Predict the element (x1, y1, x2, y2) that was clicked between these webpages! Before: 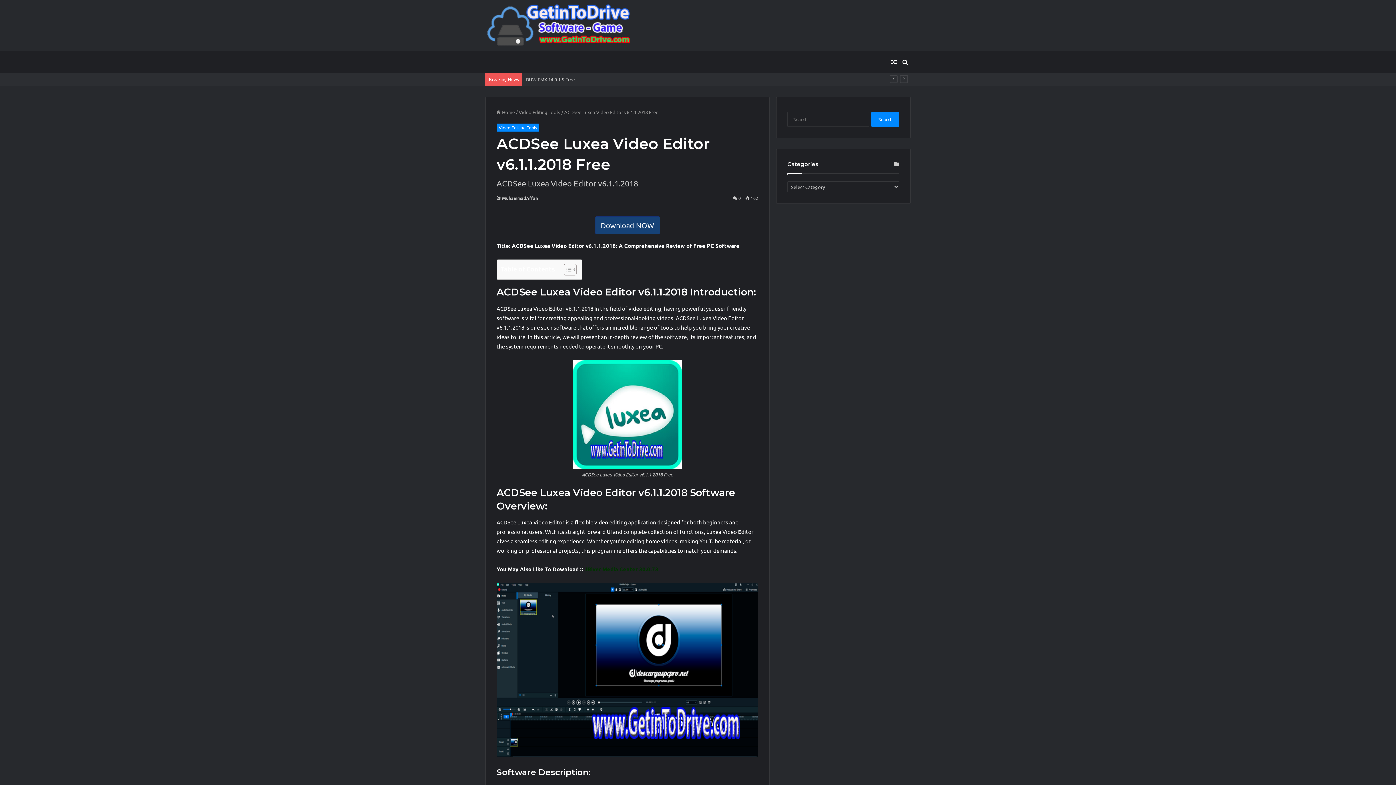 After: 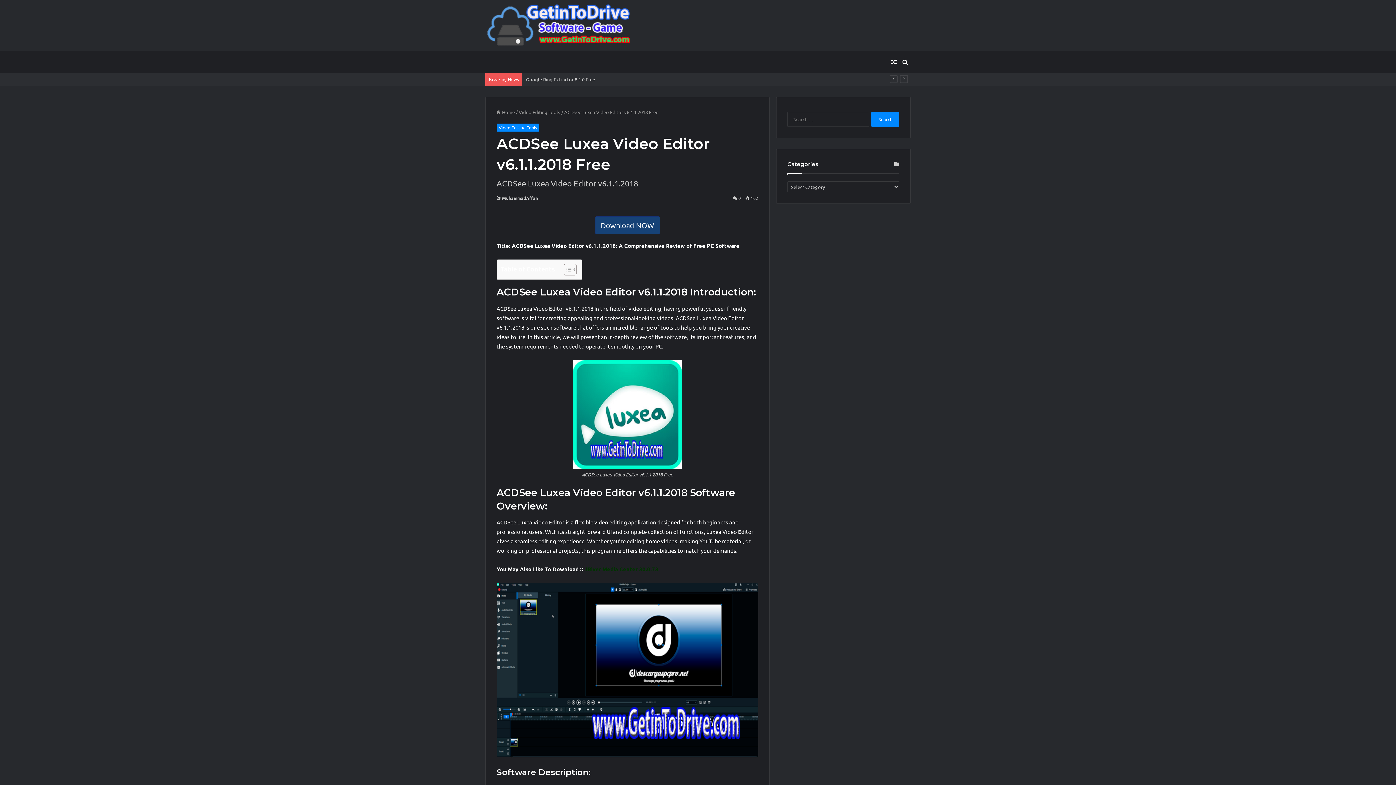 Action: bbox: (584, 565, 658, 573) label: JRiver Media Center 30.0.73